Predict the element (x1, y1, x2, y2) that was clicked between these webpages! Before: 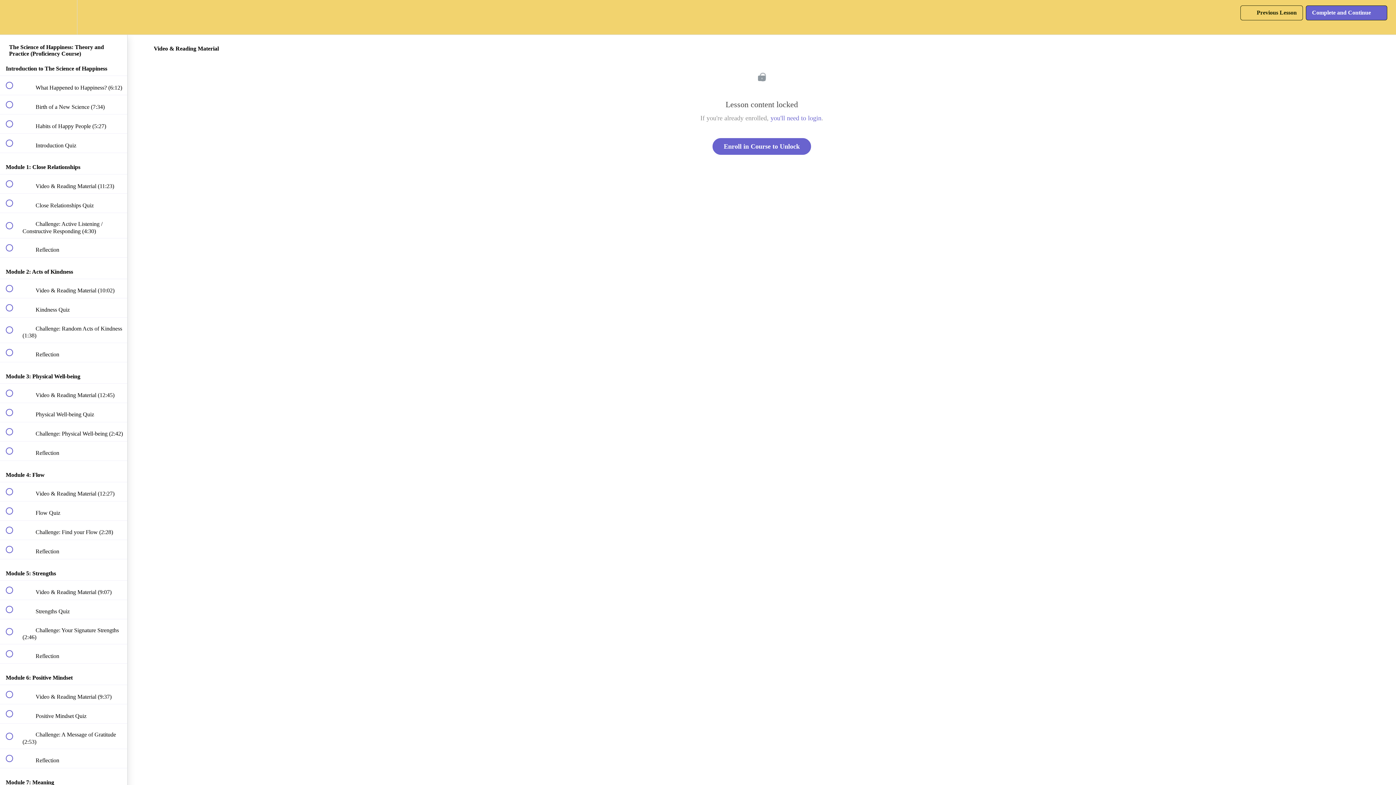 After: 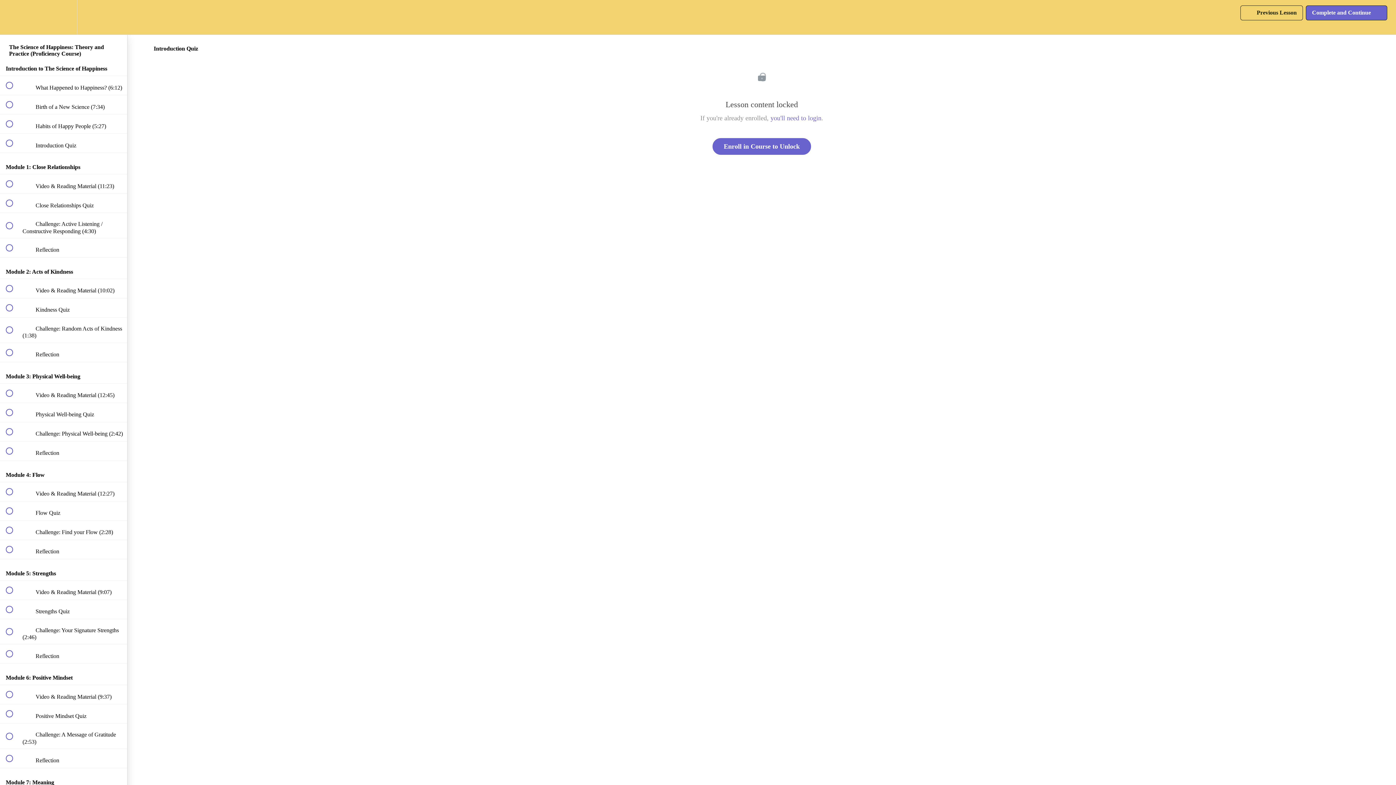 Action: bbox: (0, 133, 127, 152) label:  
 Introduction Quiz